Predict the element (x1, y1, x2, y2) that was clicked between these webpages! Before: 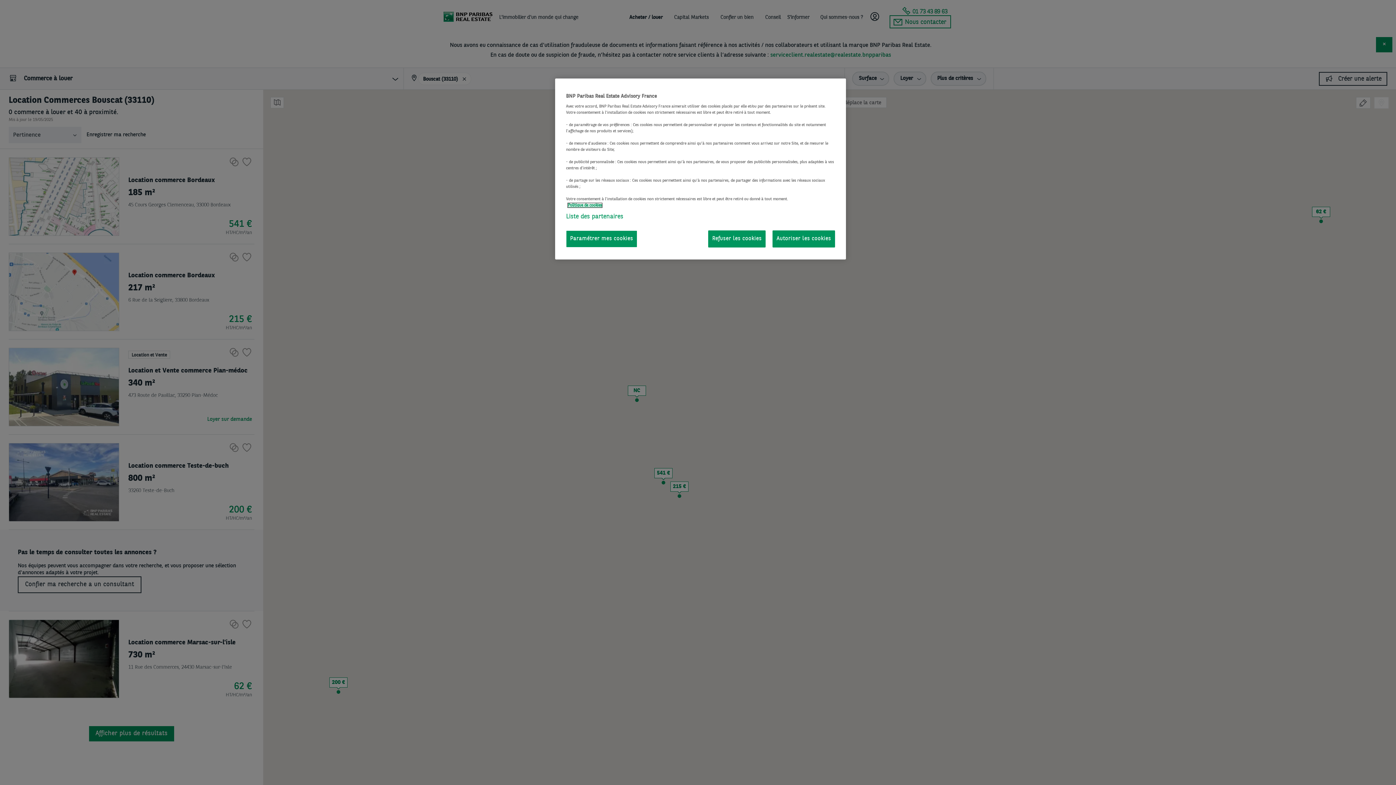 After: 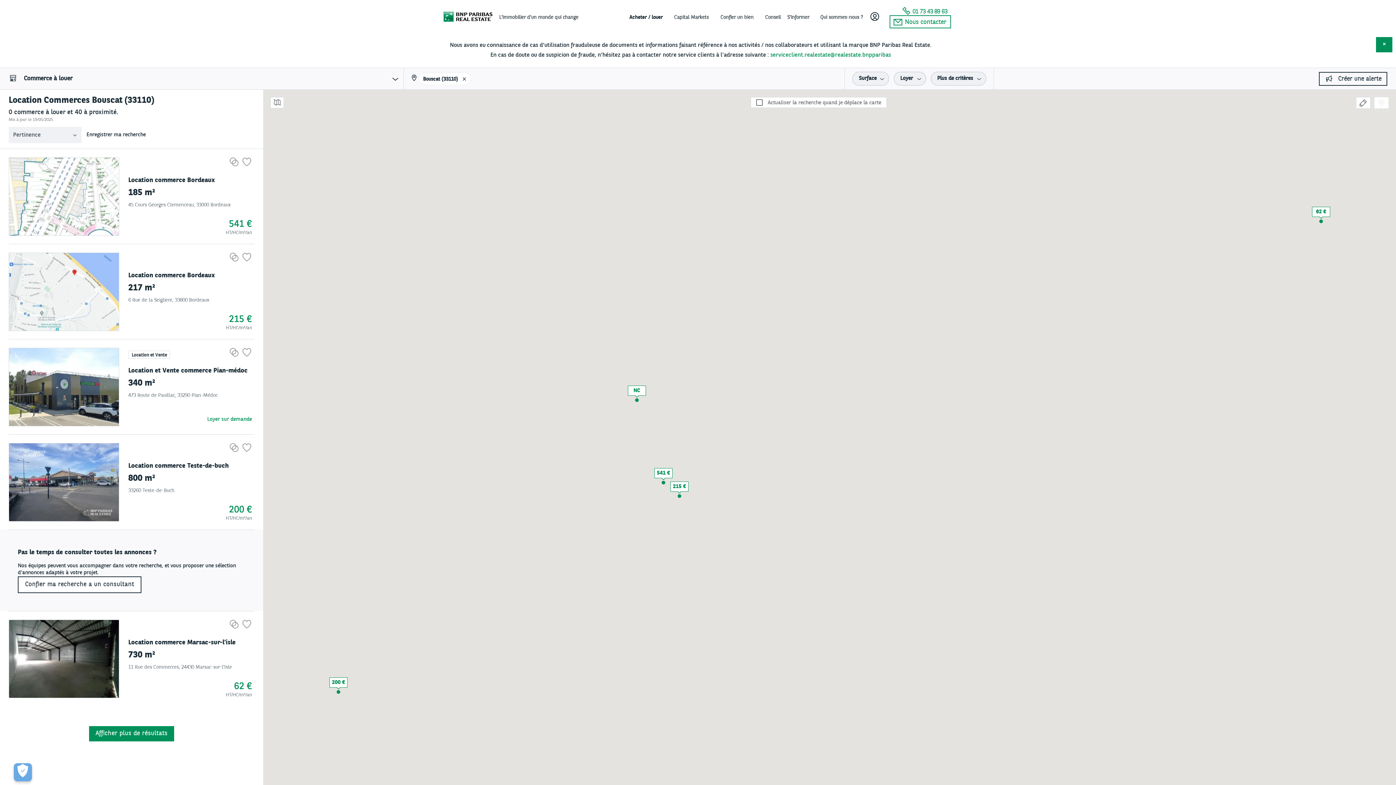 Action: bbox: (772, 230, 835, 247) label: Autoriser les cookies